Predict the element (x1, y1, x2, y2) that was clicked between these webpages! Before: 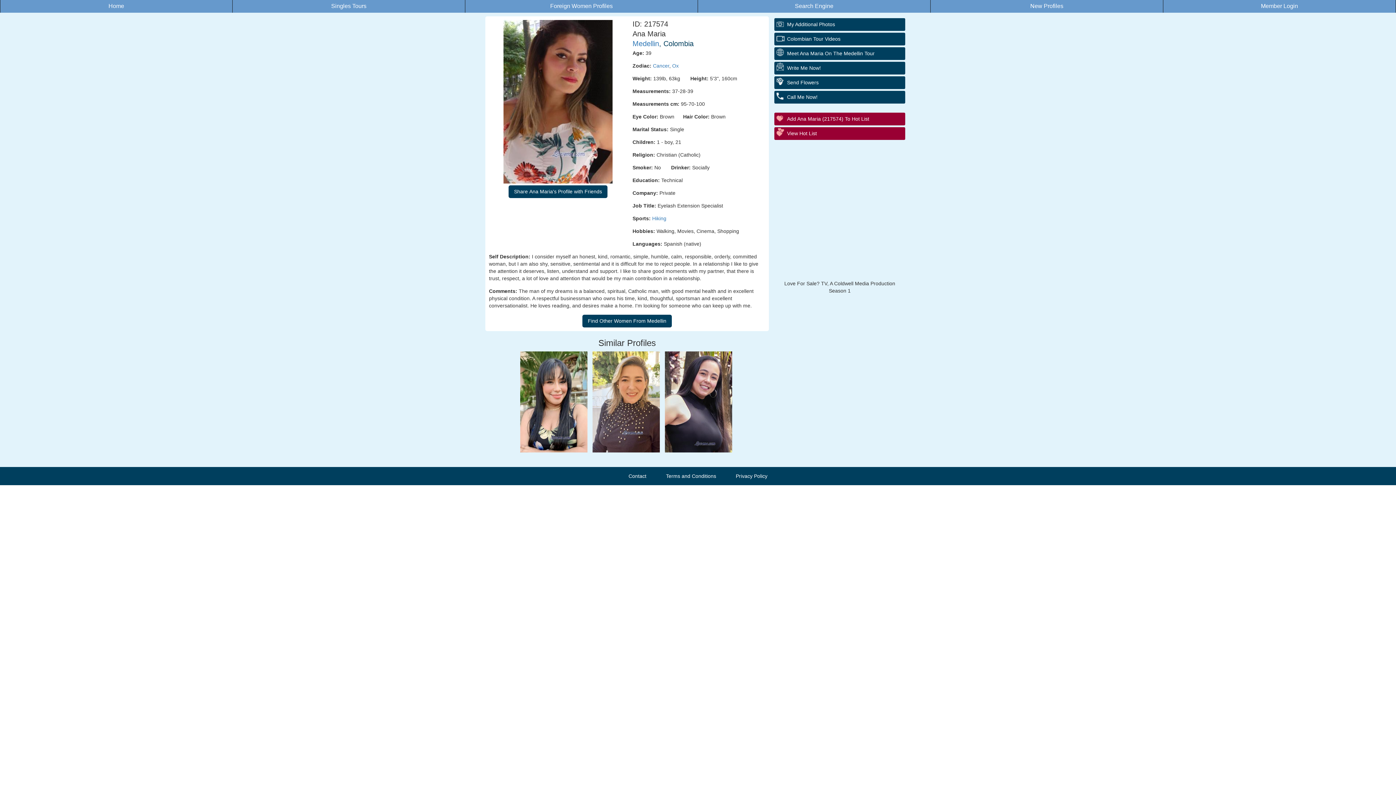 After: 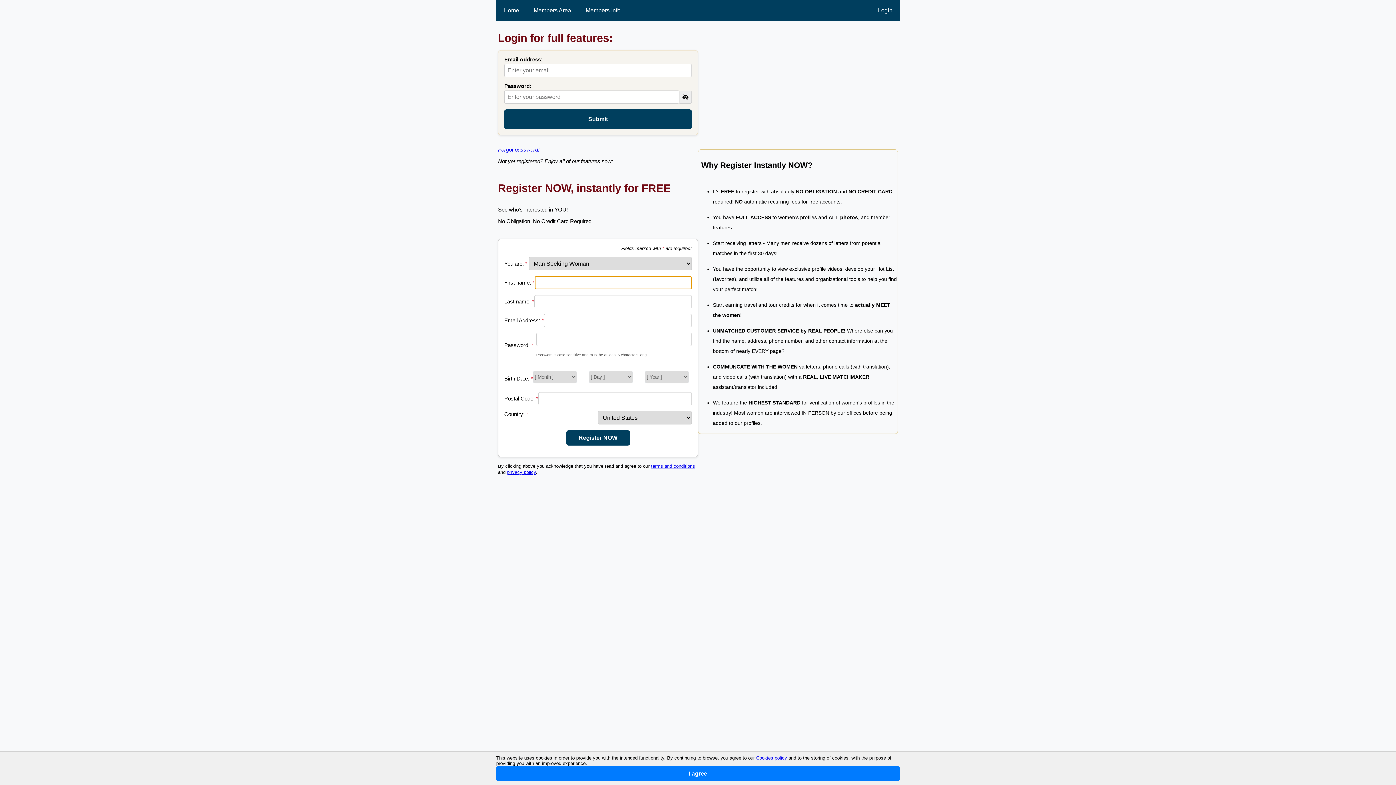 Action: label: Member Login bbox: (1261, 2, 1298, 9)